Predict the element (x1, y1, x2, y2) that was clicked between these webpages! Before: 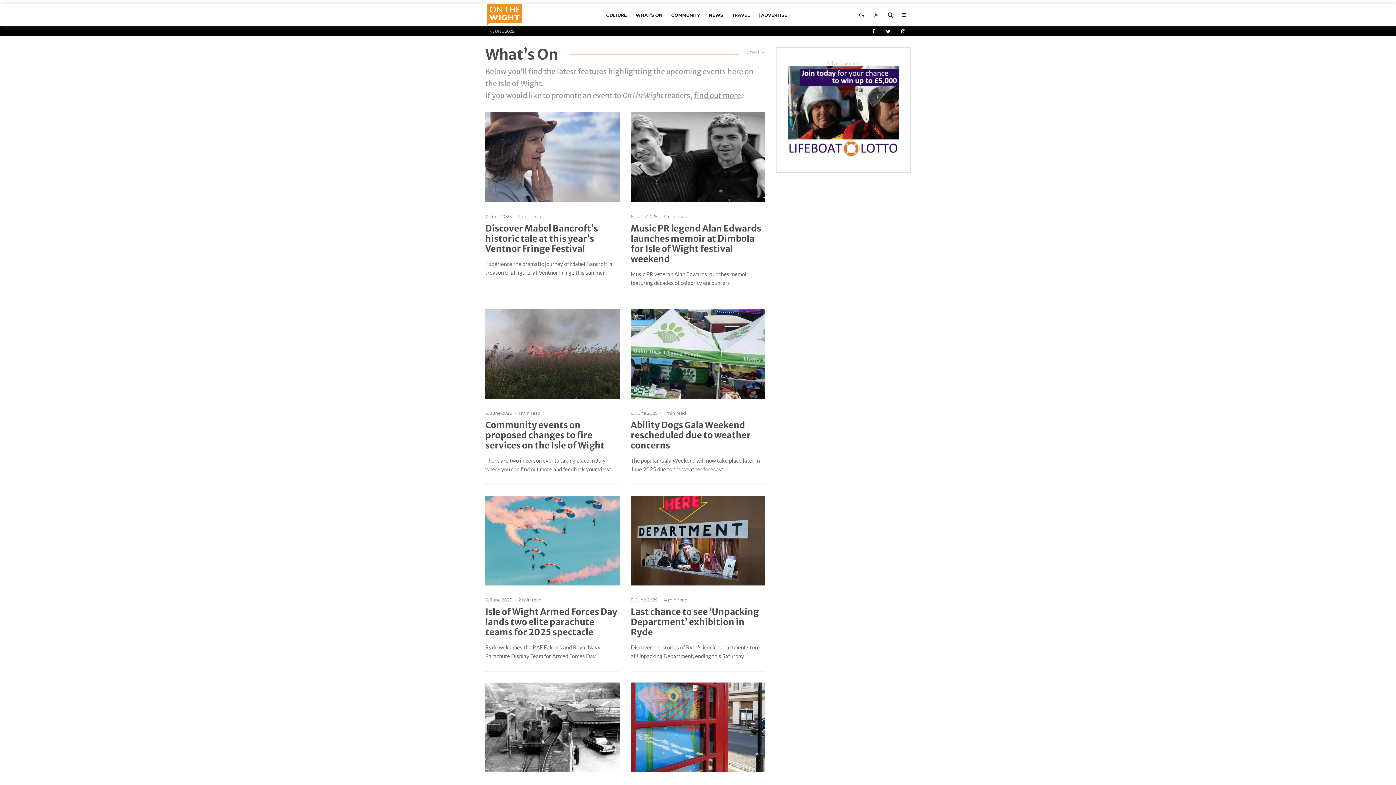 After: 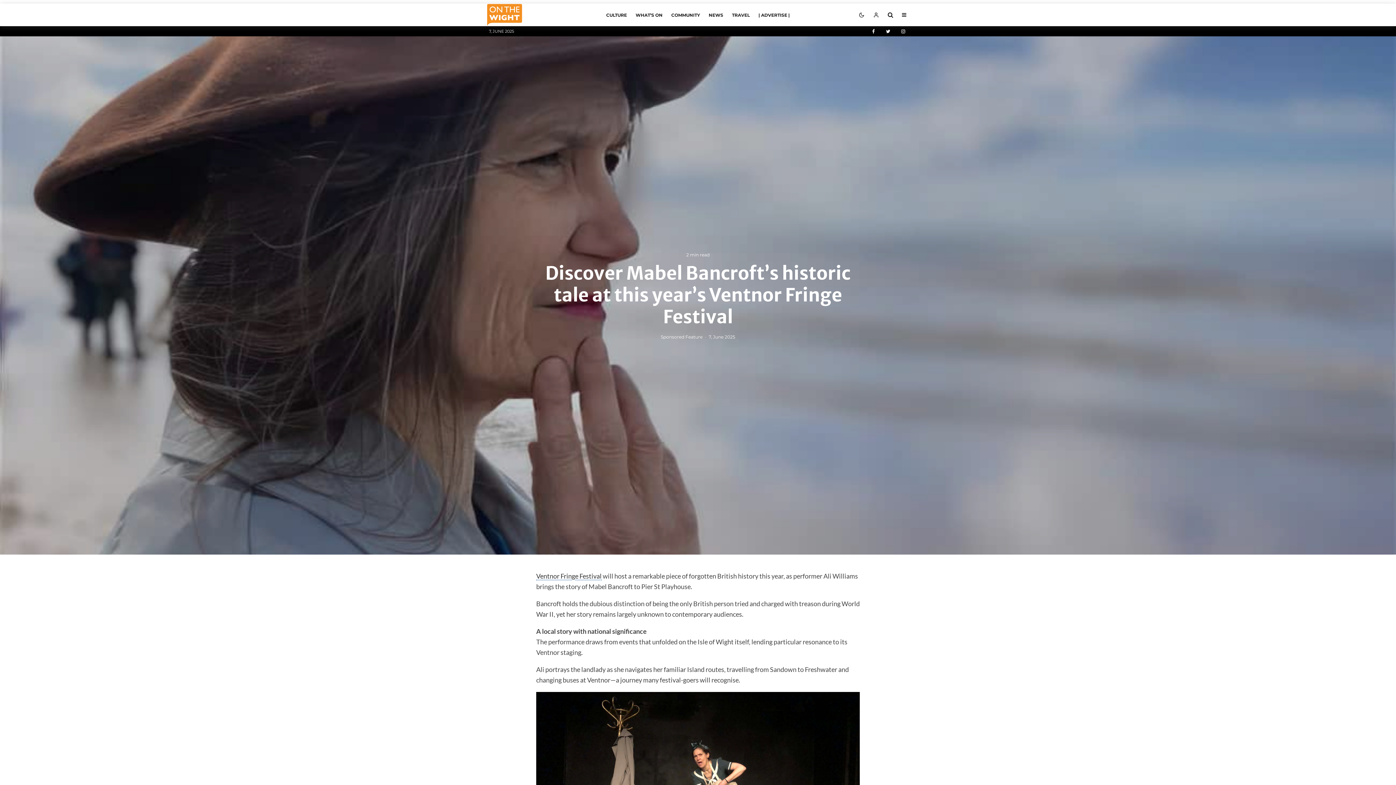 Action: label: Discover Mabel Bancroft’s historic tale at this year’s Ventnor Fringe Festival bbox: (485, 223, 620, 254)